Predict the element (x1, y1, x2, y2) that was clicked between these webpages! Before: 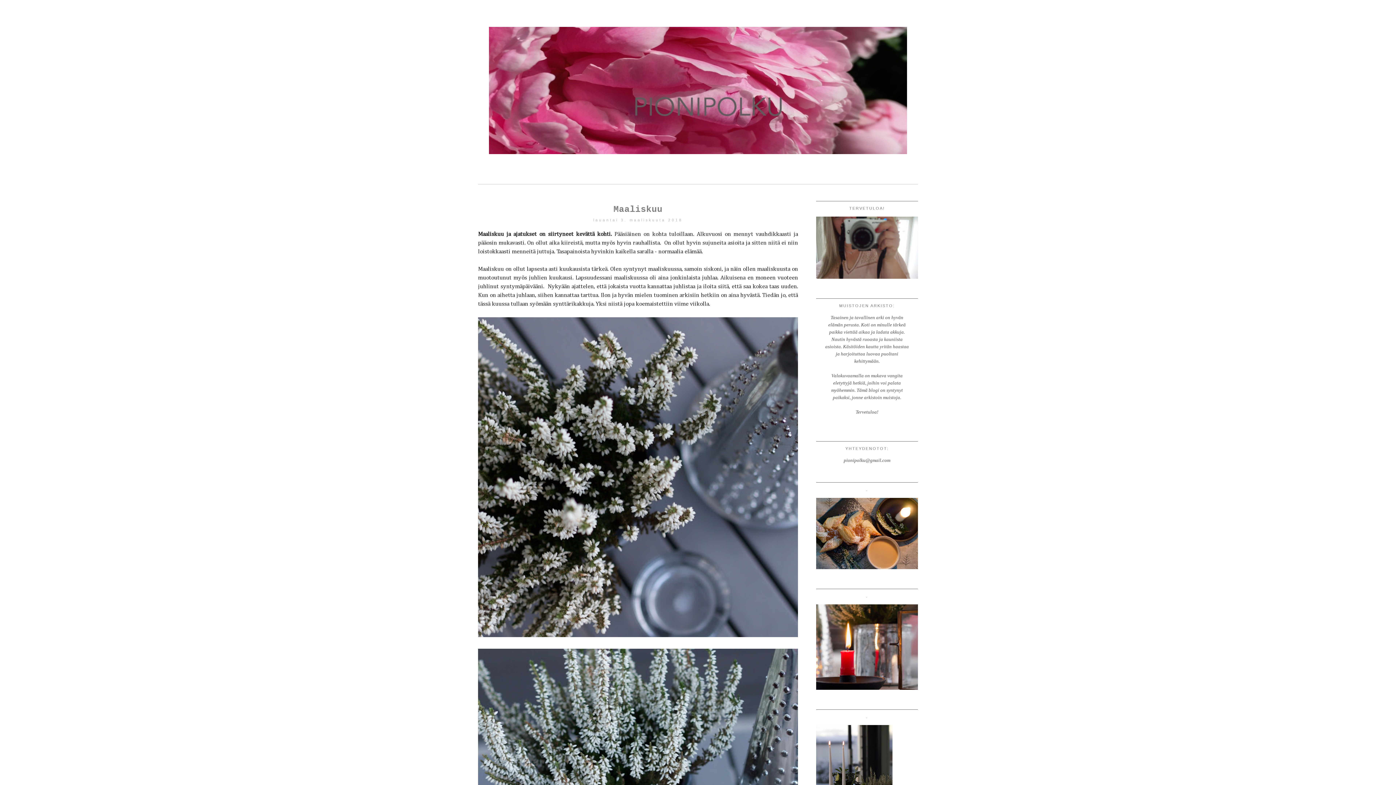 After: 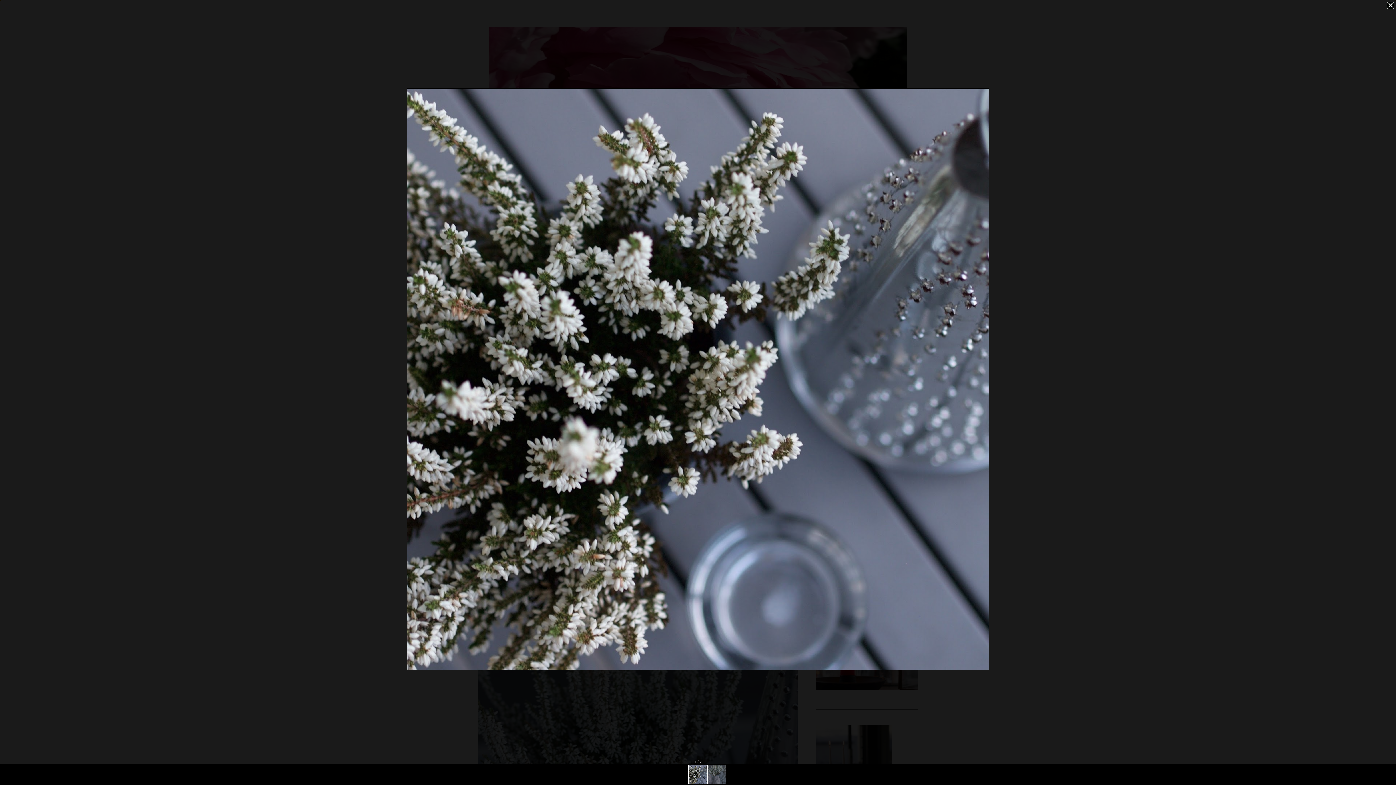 Action: bbox: (478, 632, 798, 638)